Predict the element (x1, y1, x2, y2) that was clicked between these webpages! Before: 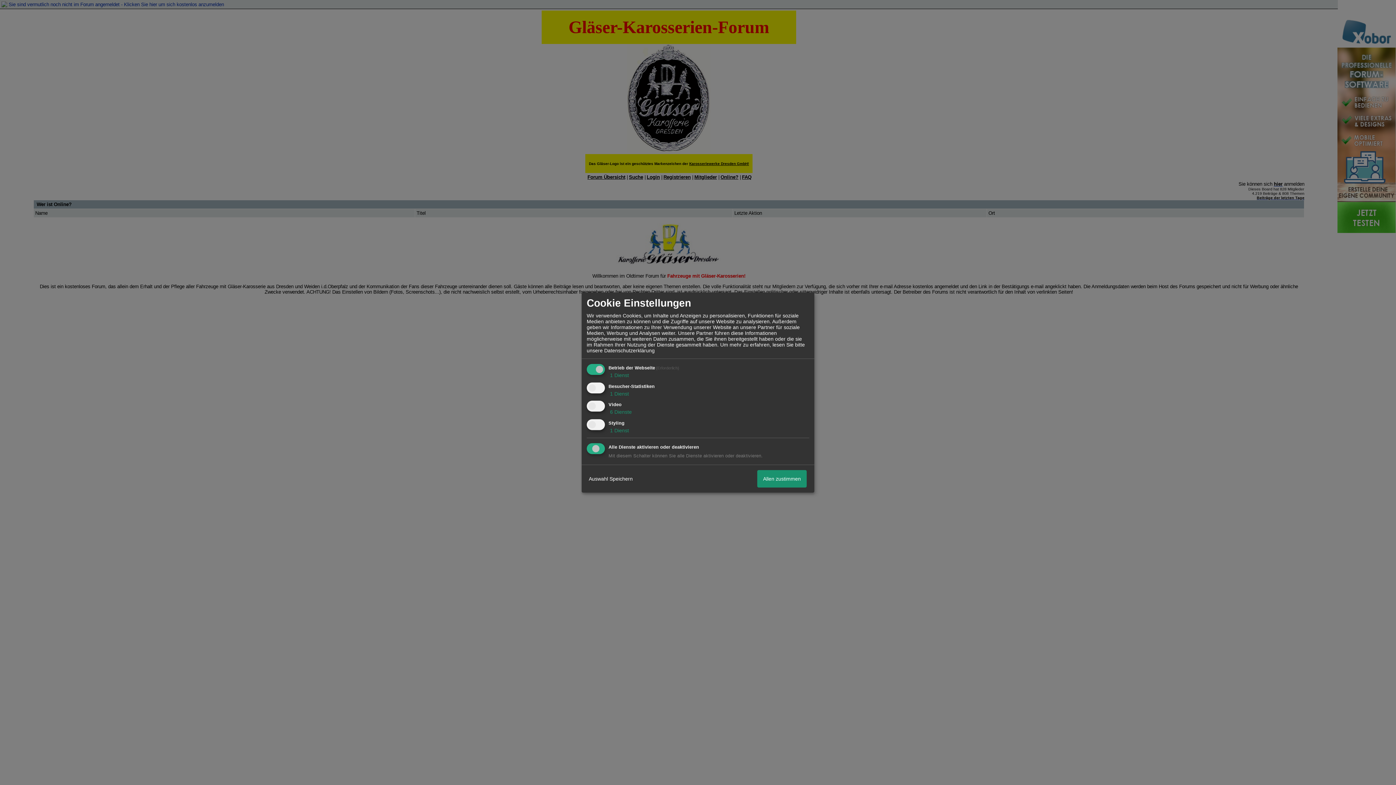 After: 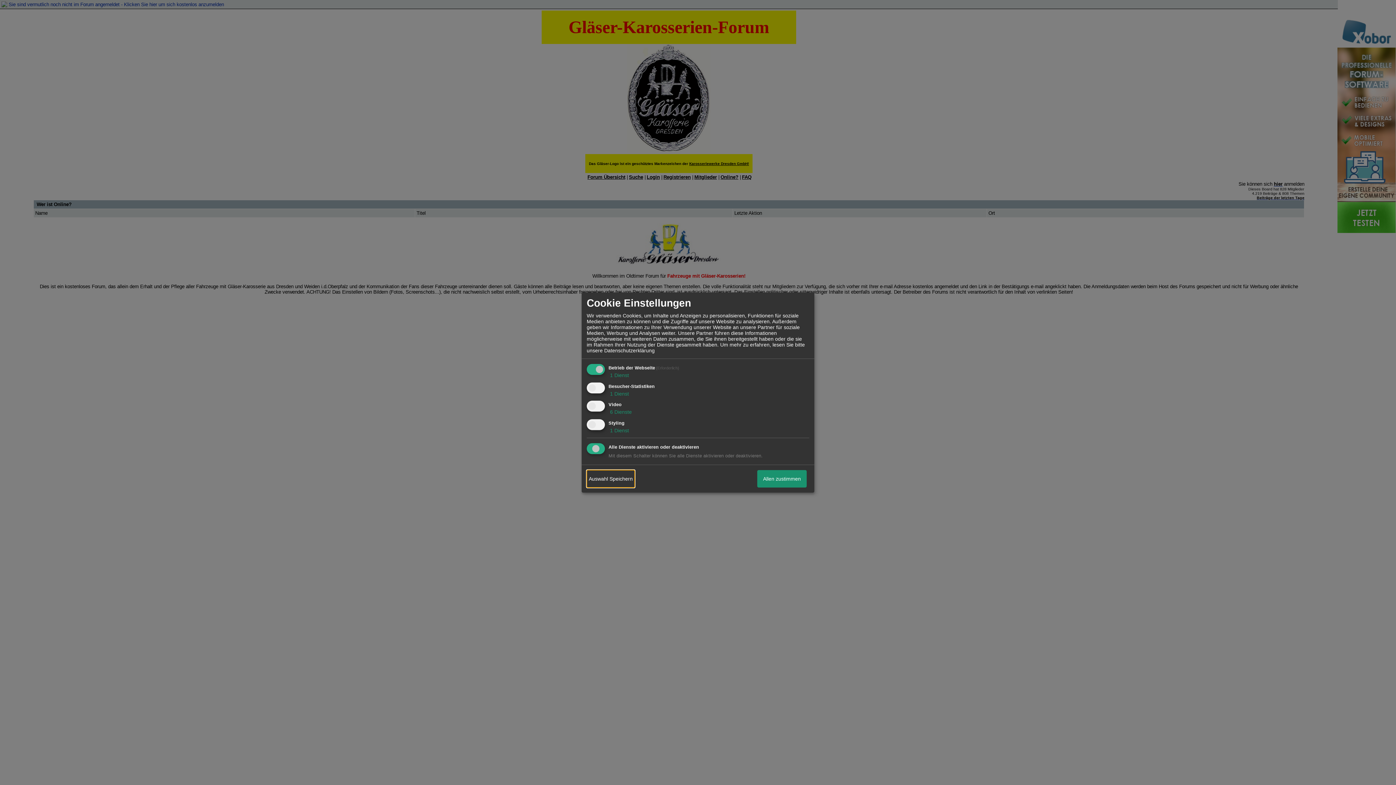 Action: label: Auswahl Speichern bbox: (586, 470, 634, 487)